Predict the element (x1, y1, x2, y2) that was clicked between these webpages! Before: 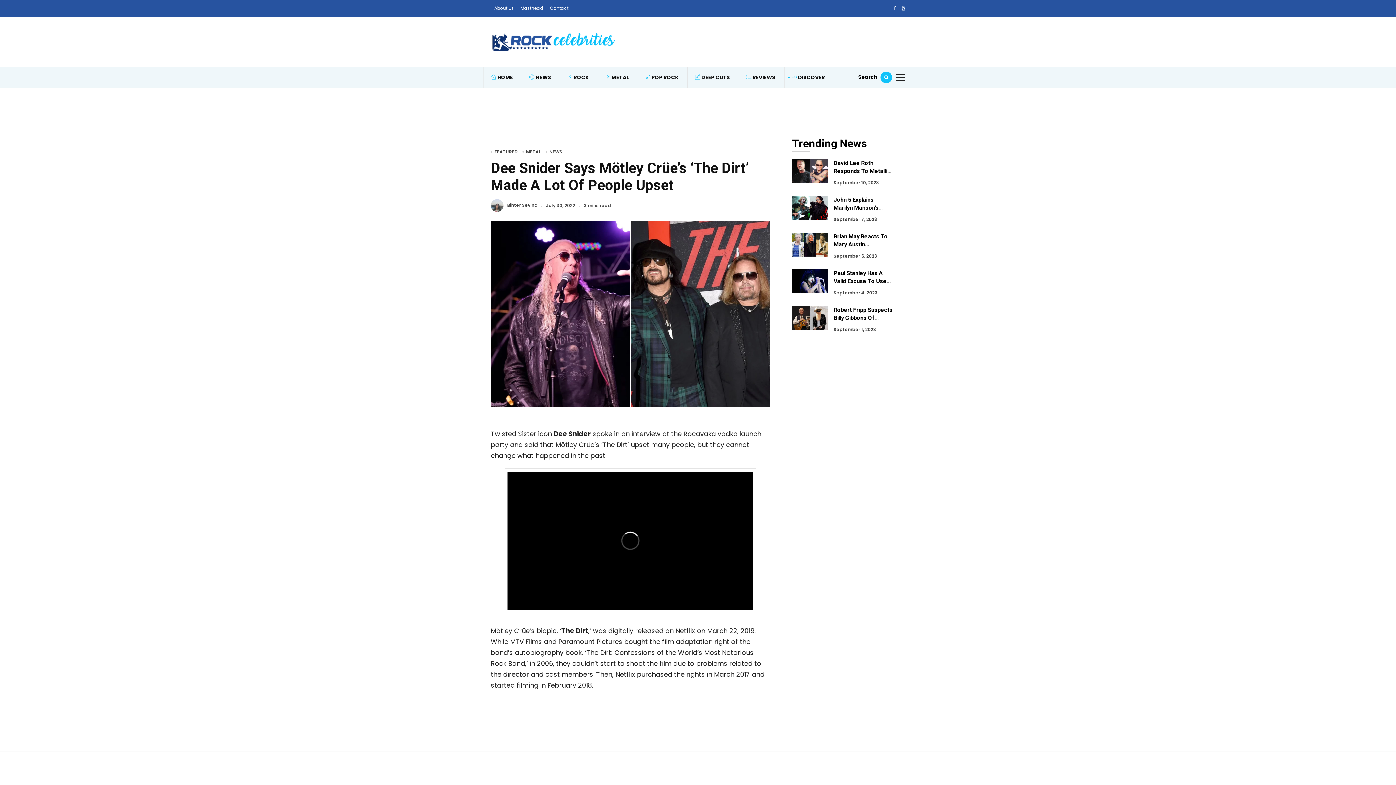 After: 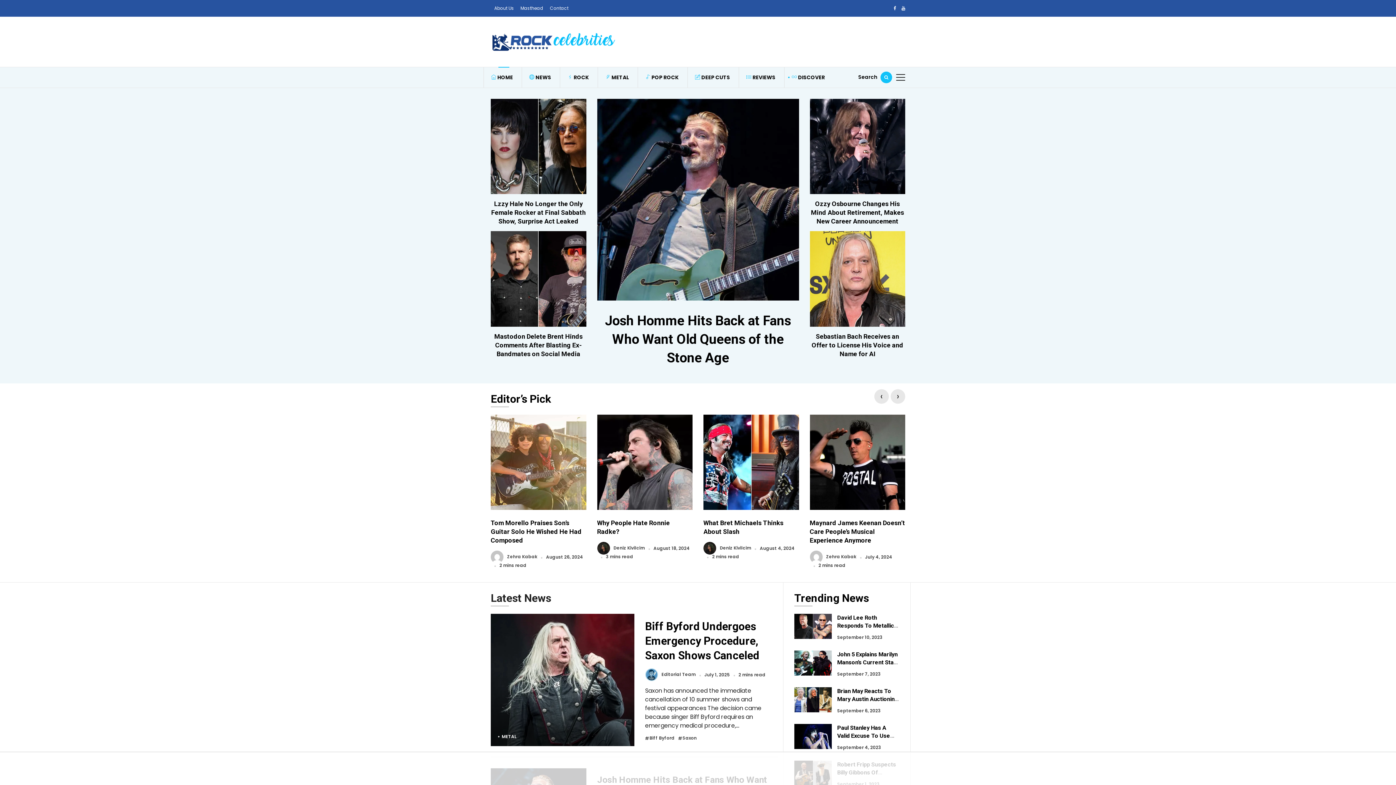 Action: label:  HOME bbox: (484, 67, 520, 87)